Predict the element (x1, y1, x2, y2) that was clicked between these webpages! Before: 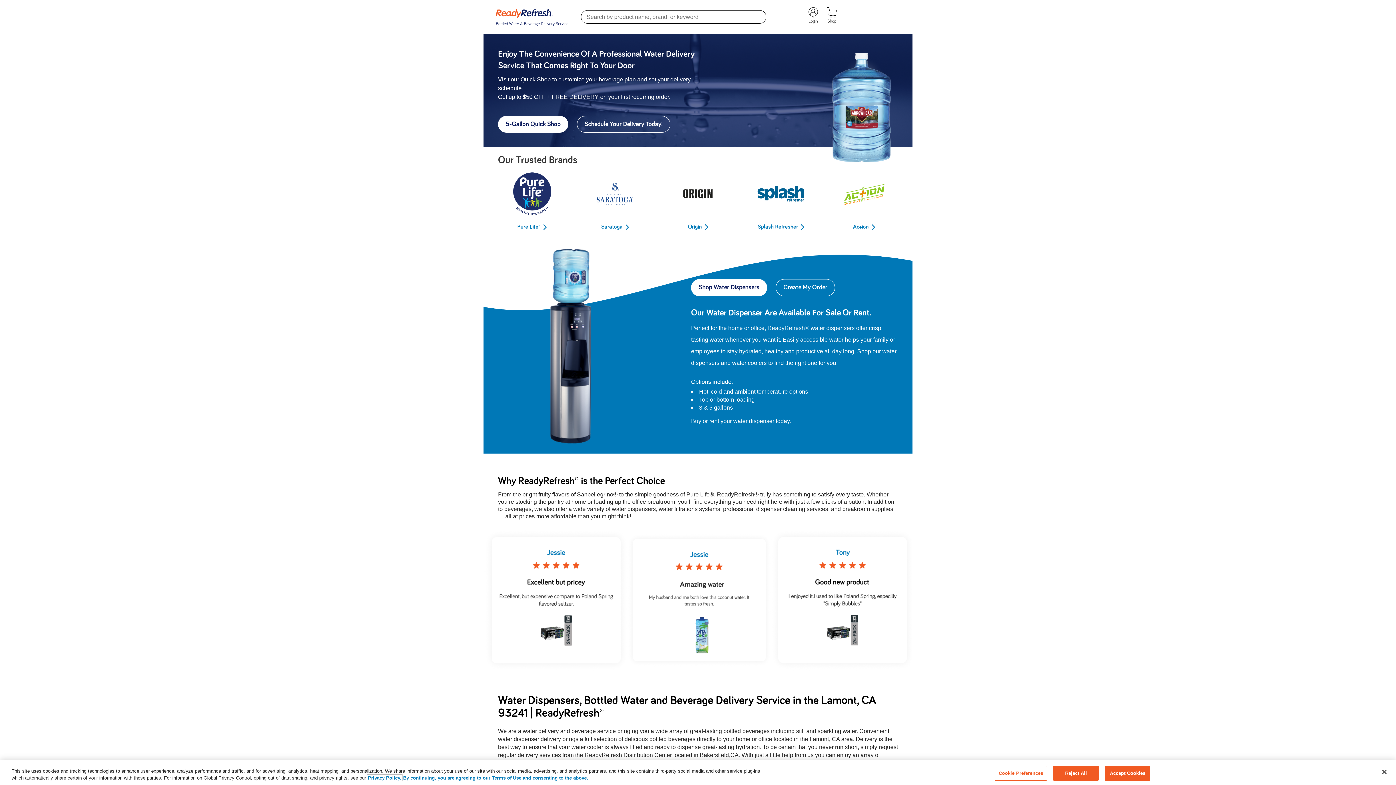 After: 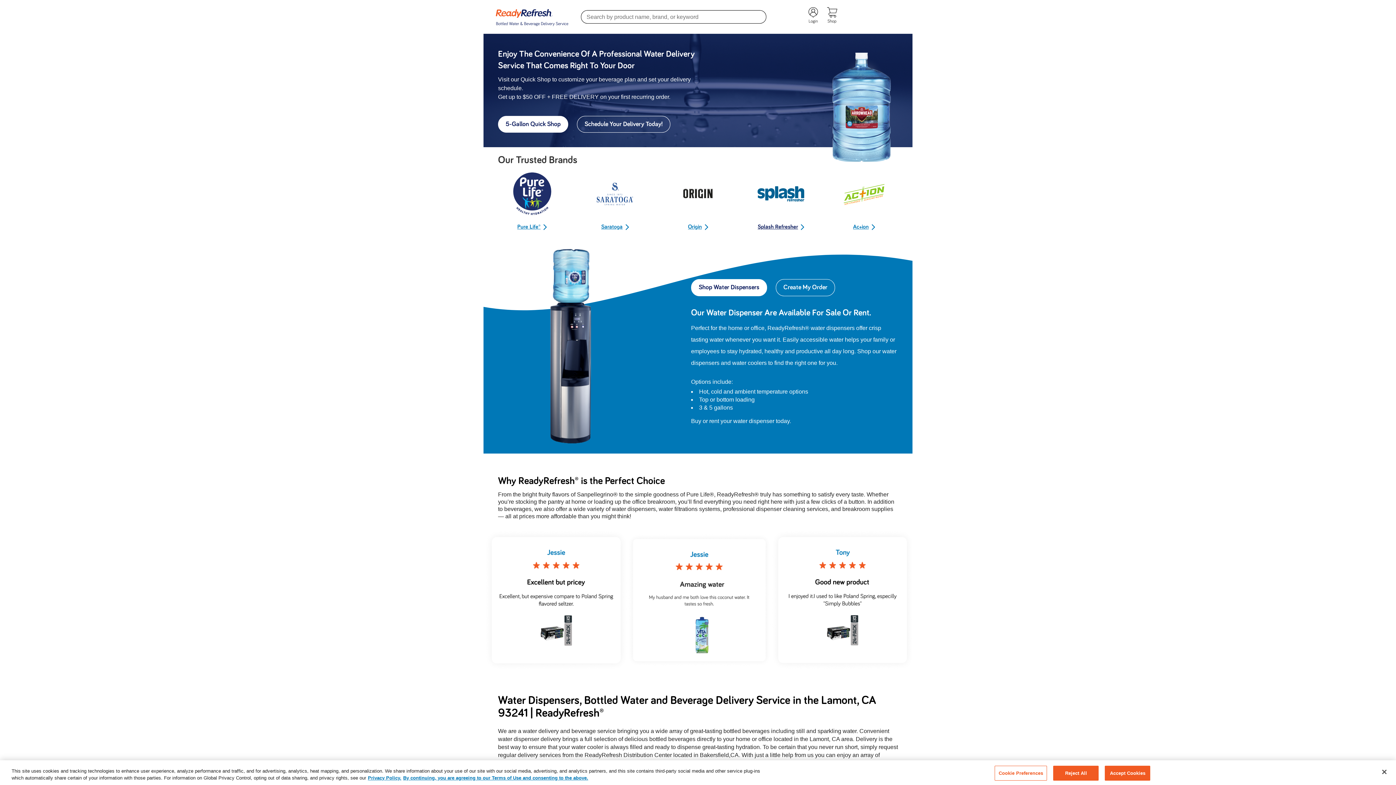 Action: label: Splash Refresher bbox: (747, 170, 815, 230)